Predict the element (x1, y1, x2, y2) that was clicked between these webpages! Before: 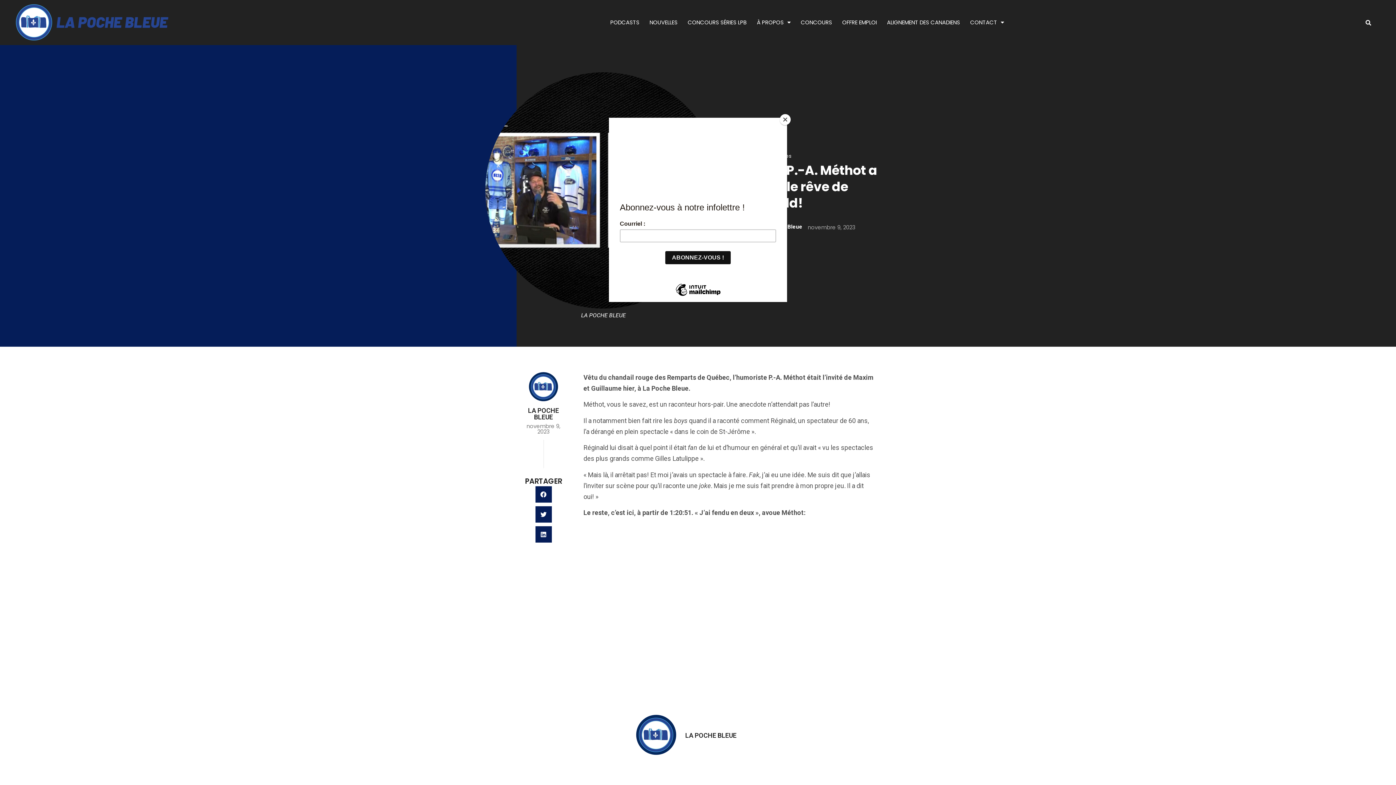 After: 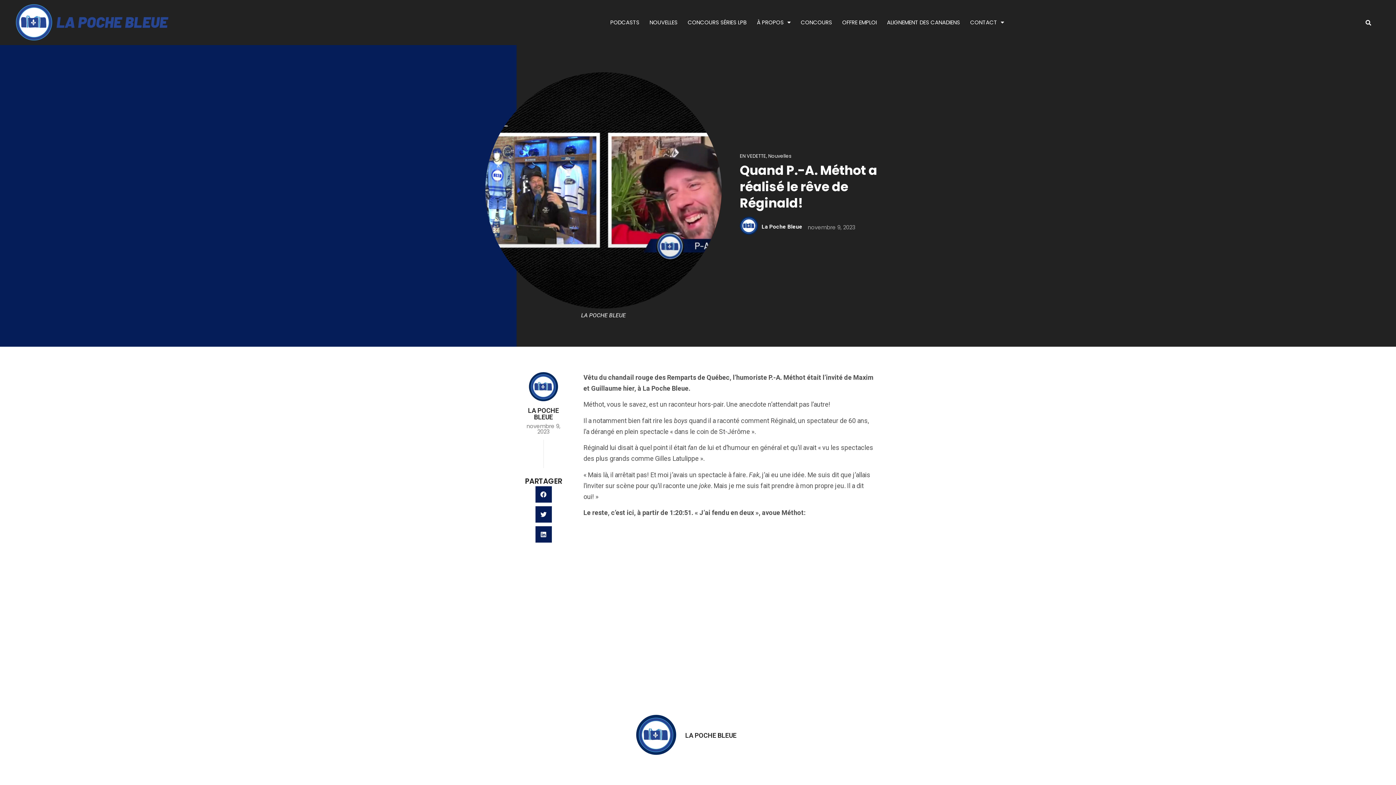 Action: label: Close bbox: (780, 114, 790, 125)